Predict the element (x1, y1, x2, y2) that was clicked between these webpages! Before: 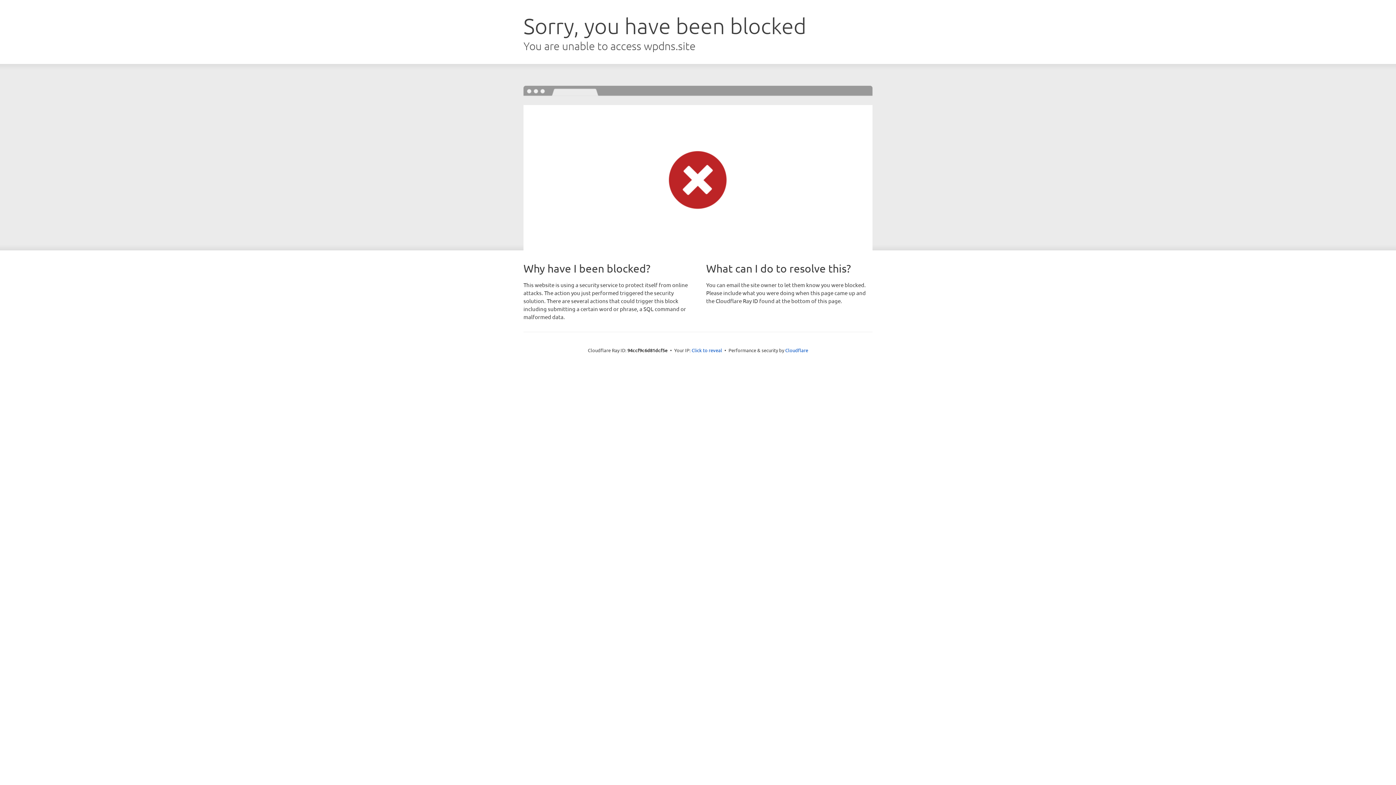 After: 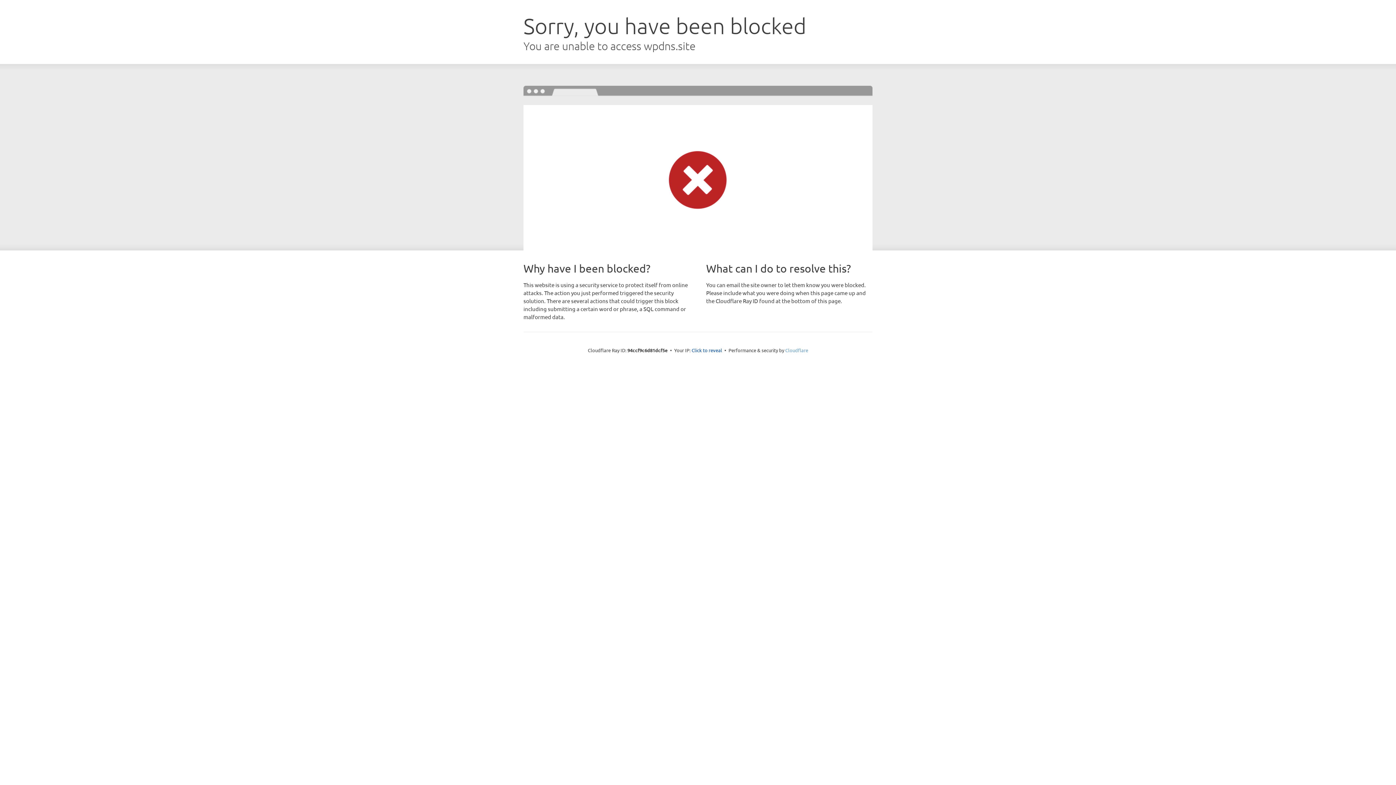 Action: bbox: (785, 347, 808, 353) label: Cloudflare